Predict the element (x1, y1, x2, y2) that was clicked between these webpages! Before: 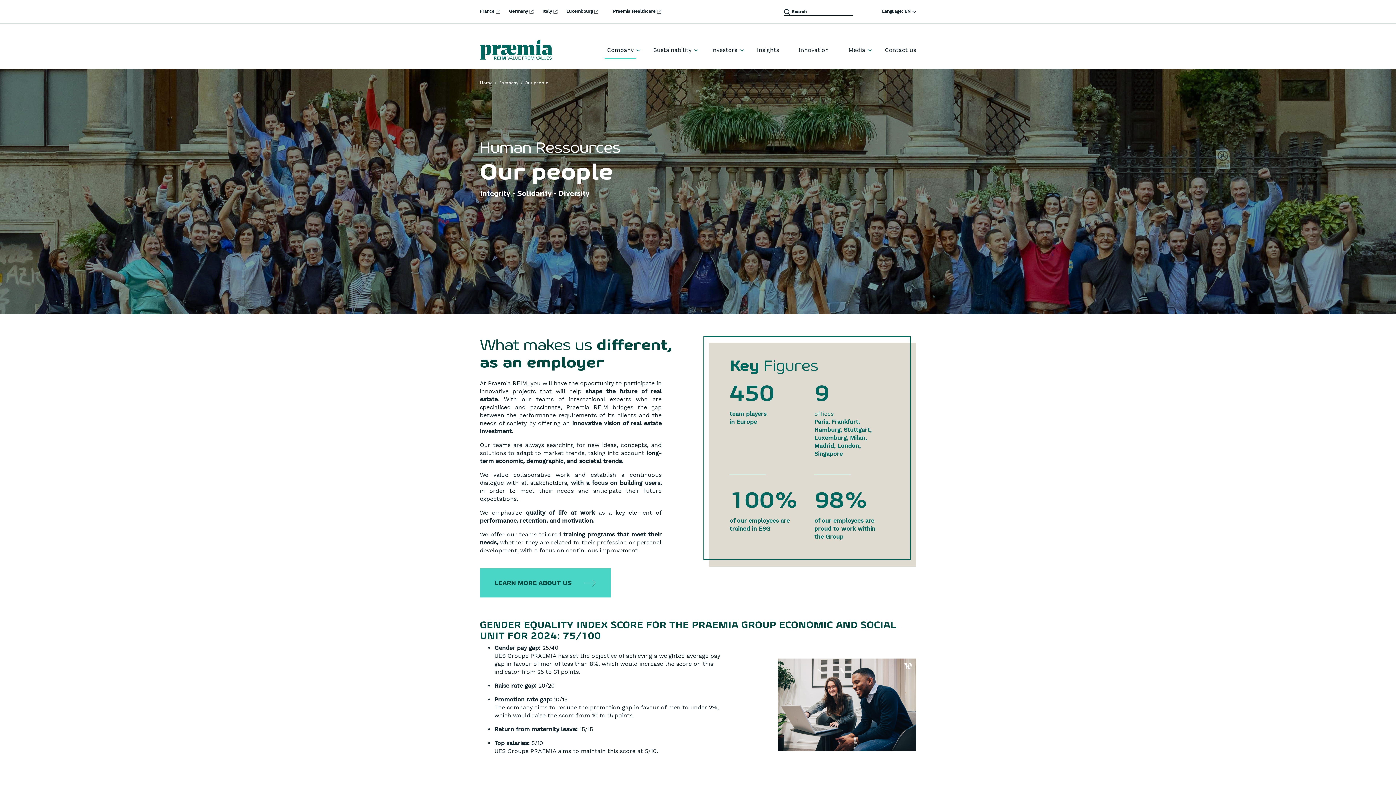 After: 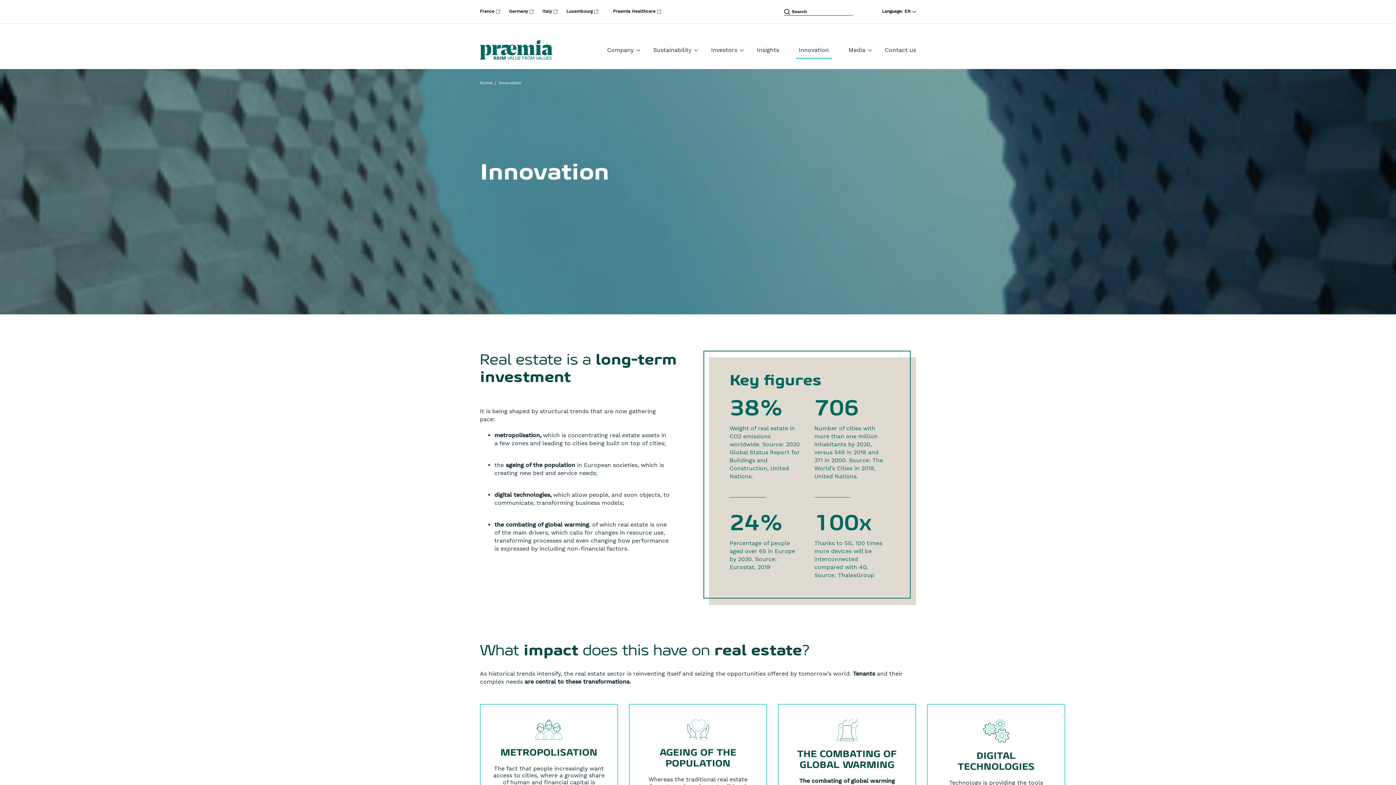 Action: label: Innovation bbox: (798, 46, 829, 53)